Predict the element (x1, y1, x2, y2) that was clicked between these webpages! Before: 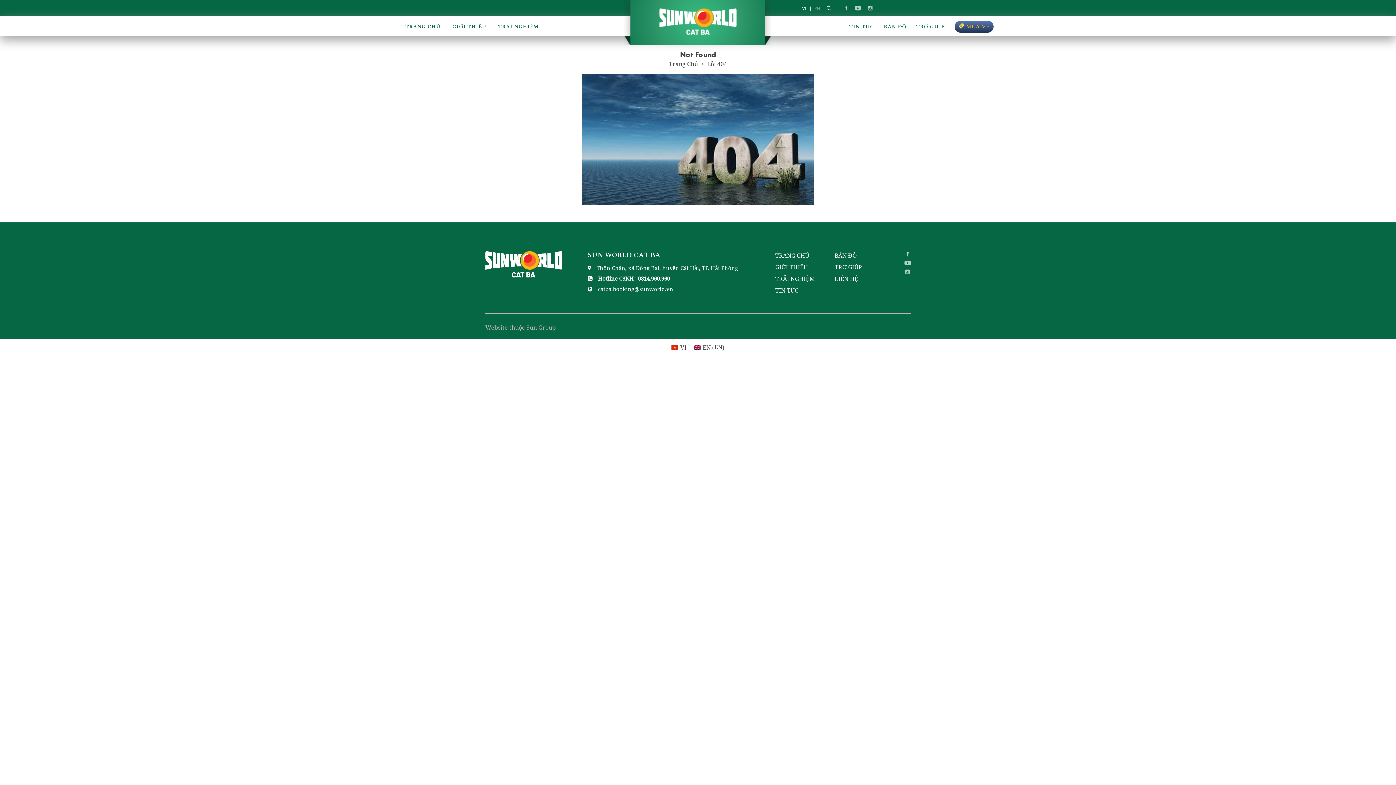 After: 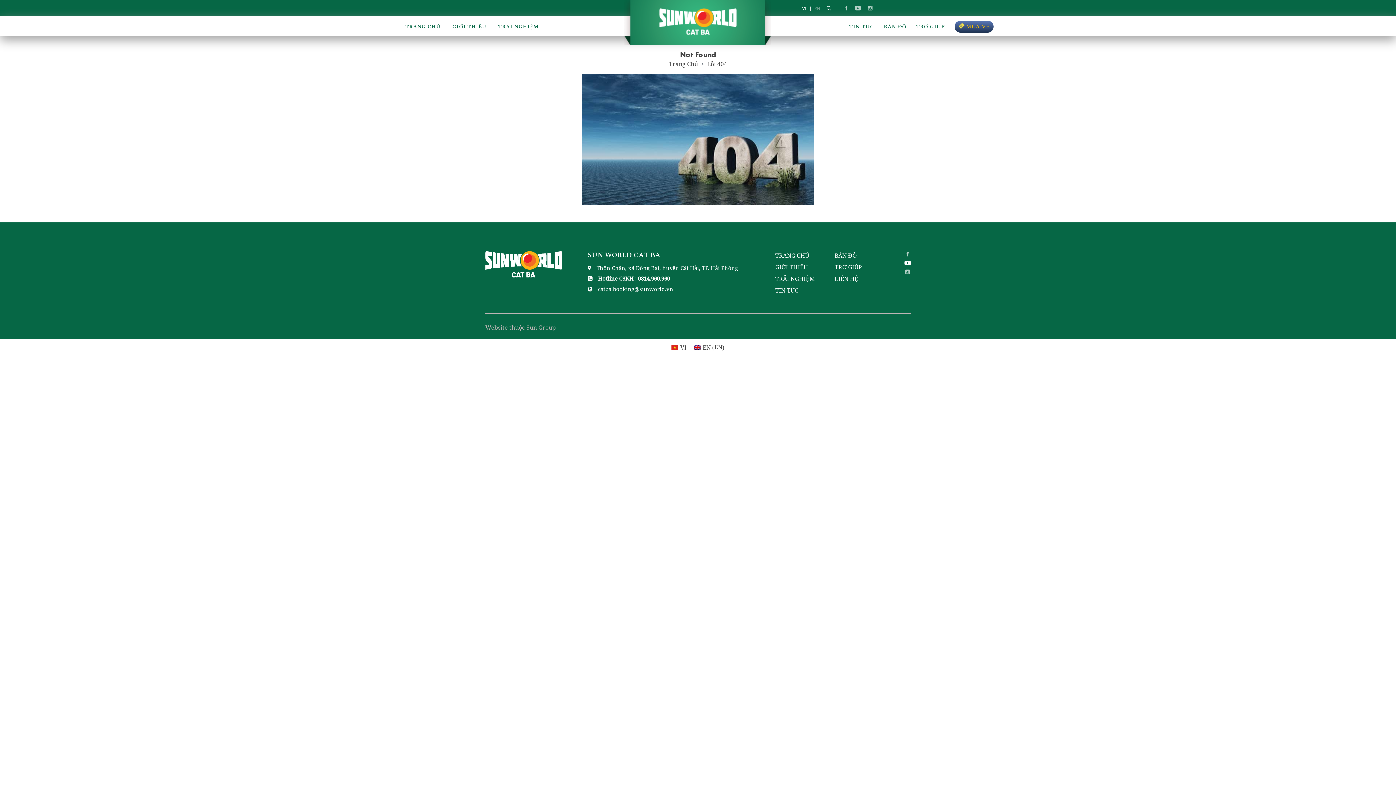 Action: bbox: (904, 258, 910, 266)